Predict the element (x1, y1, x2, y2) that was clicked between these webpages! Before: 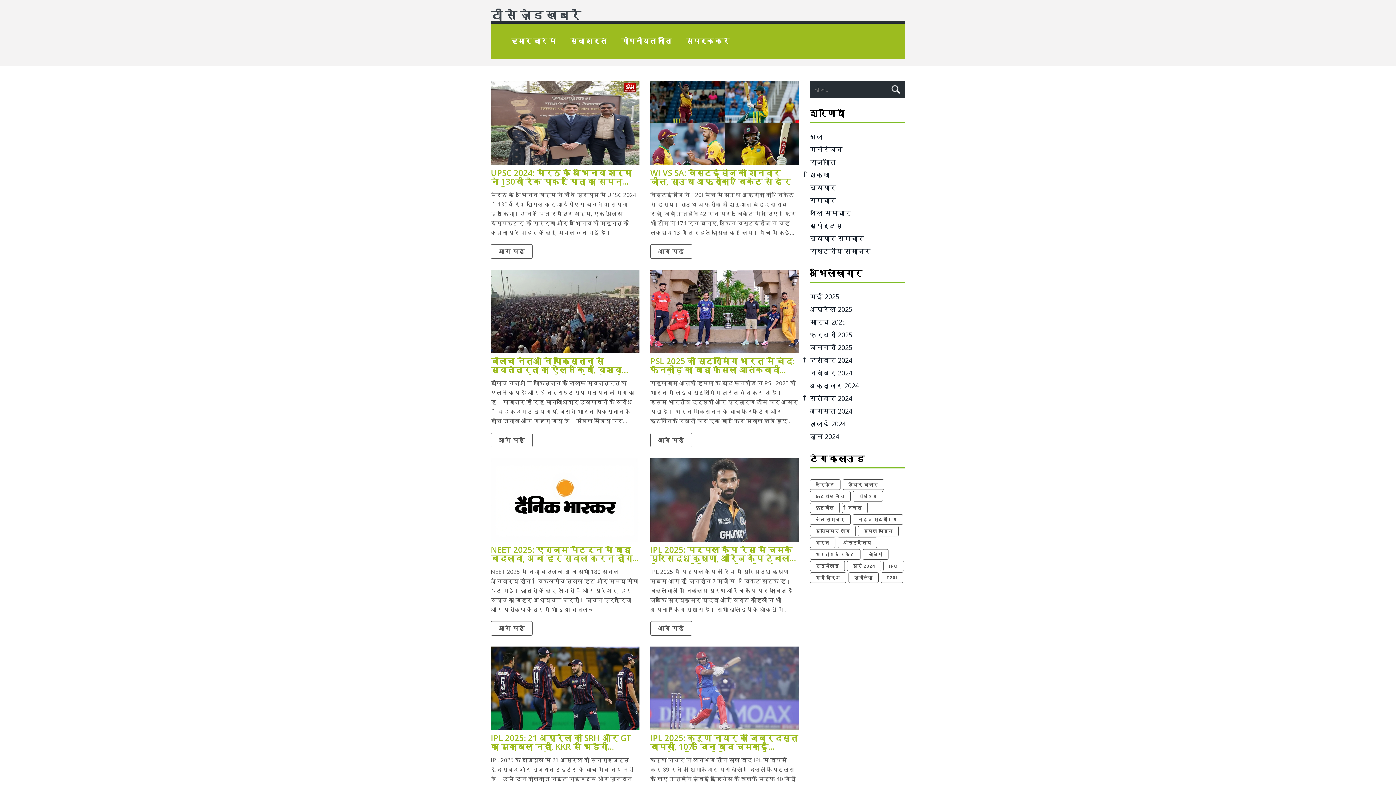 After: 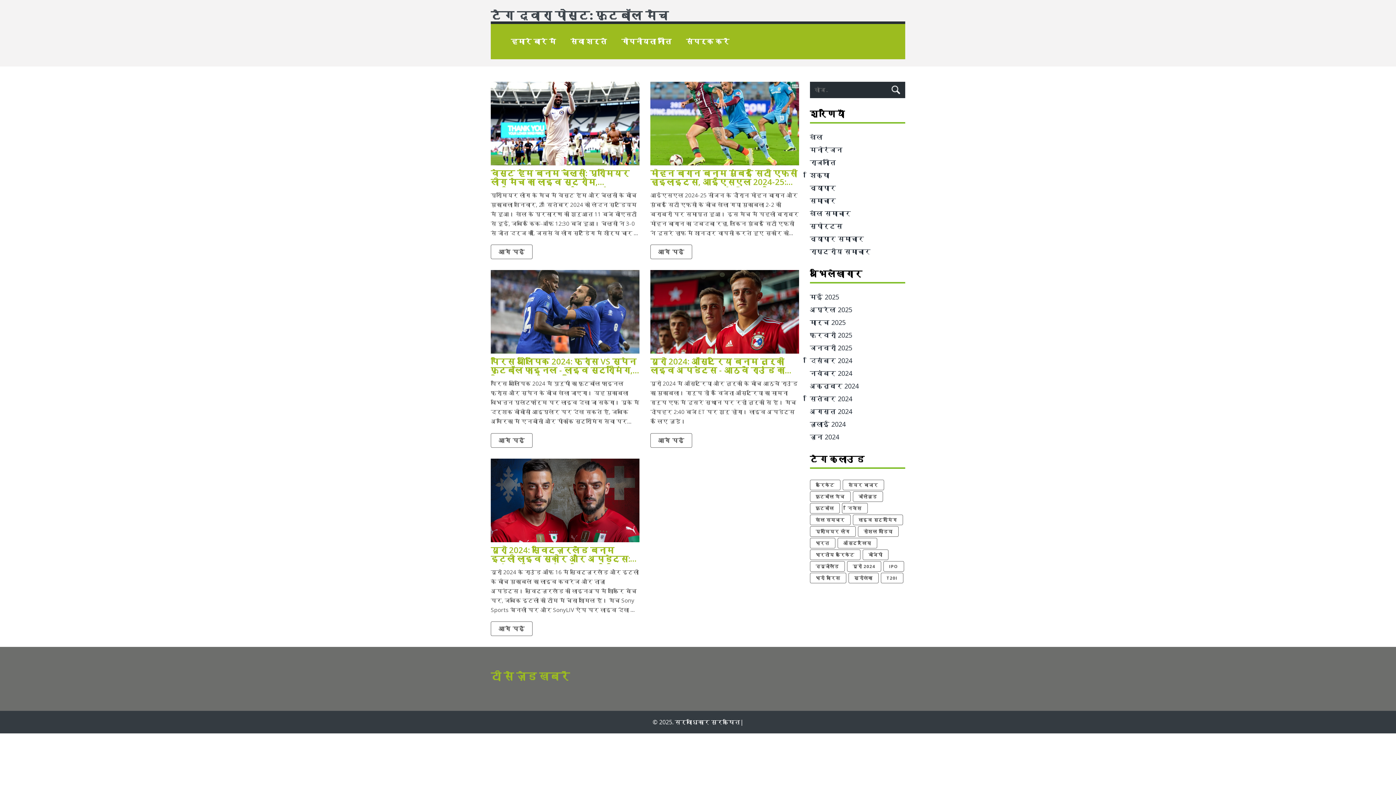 Action: bbox: (810, 491, 850, 501) label: फुटबॉल मैच